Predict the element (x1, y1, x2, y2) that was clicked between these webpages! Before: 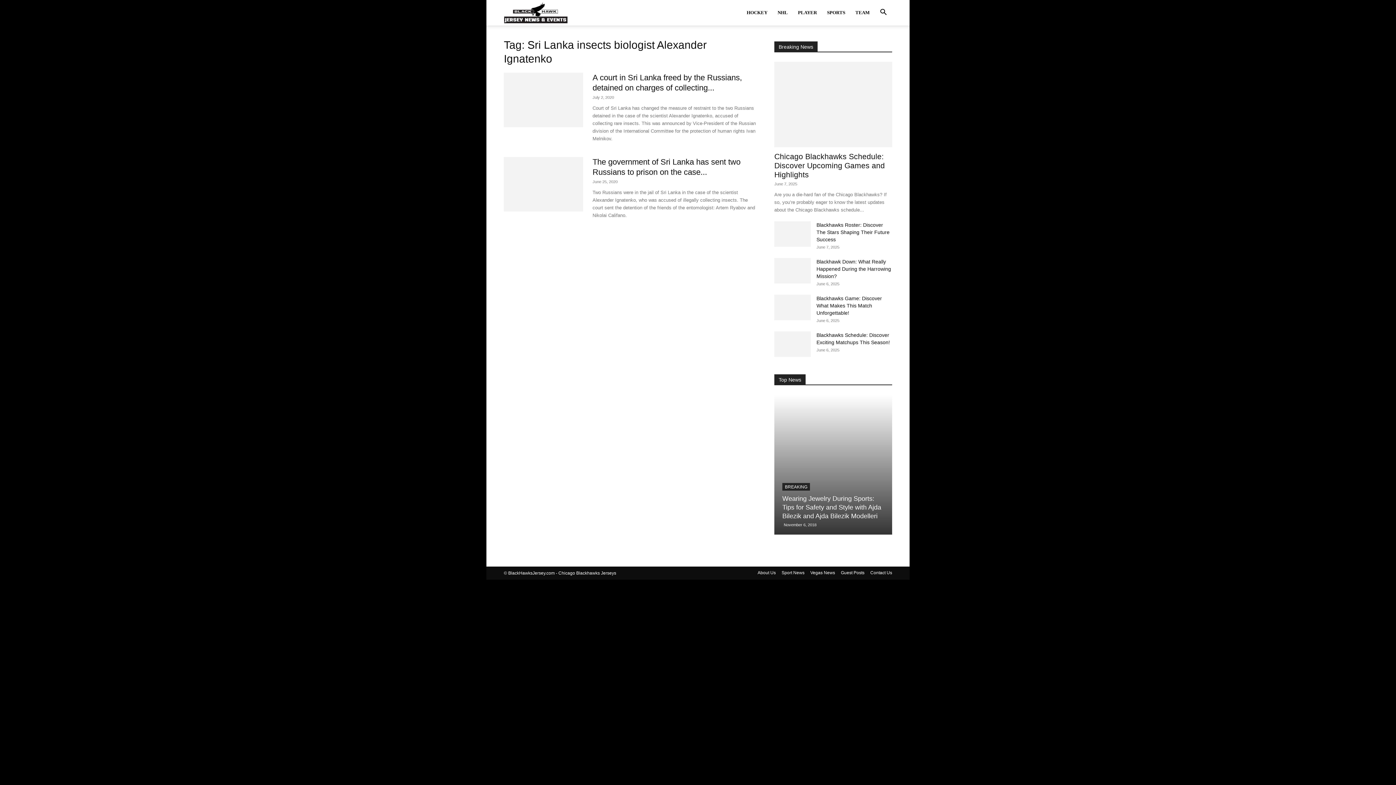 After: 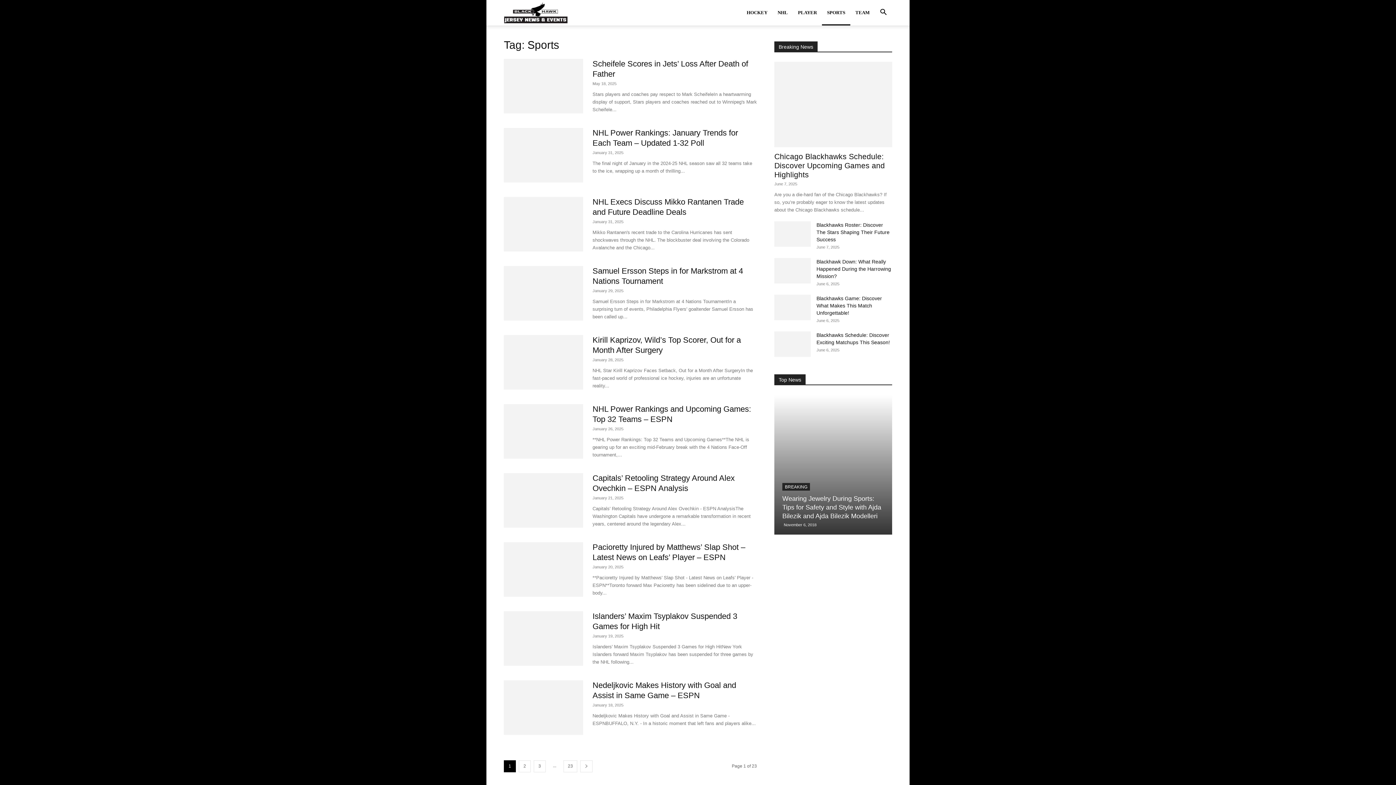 Action: bbox: (822, 0, 850, 25) label: SPORTS